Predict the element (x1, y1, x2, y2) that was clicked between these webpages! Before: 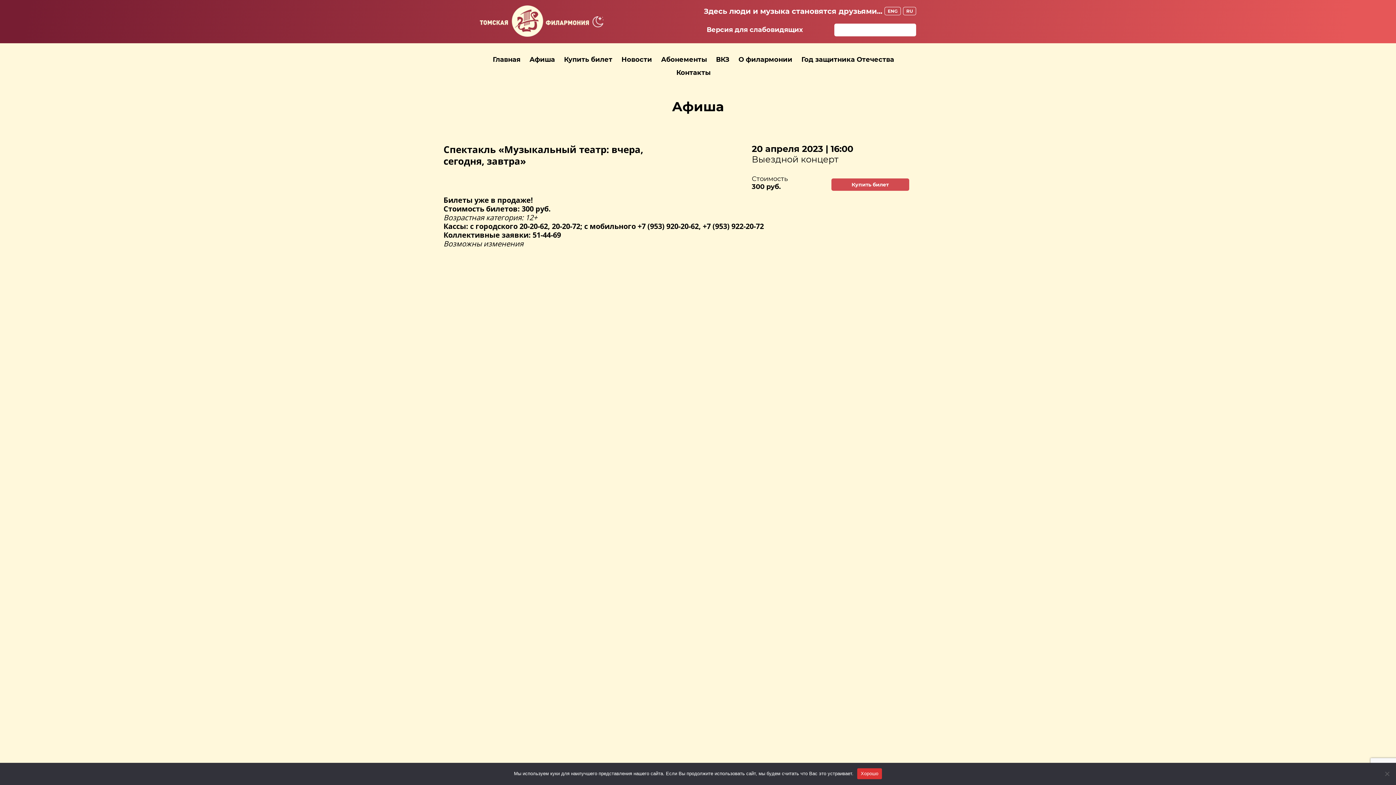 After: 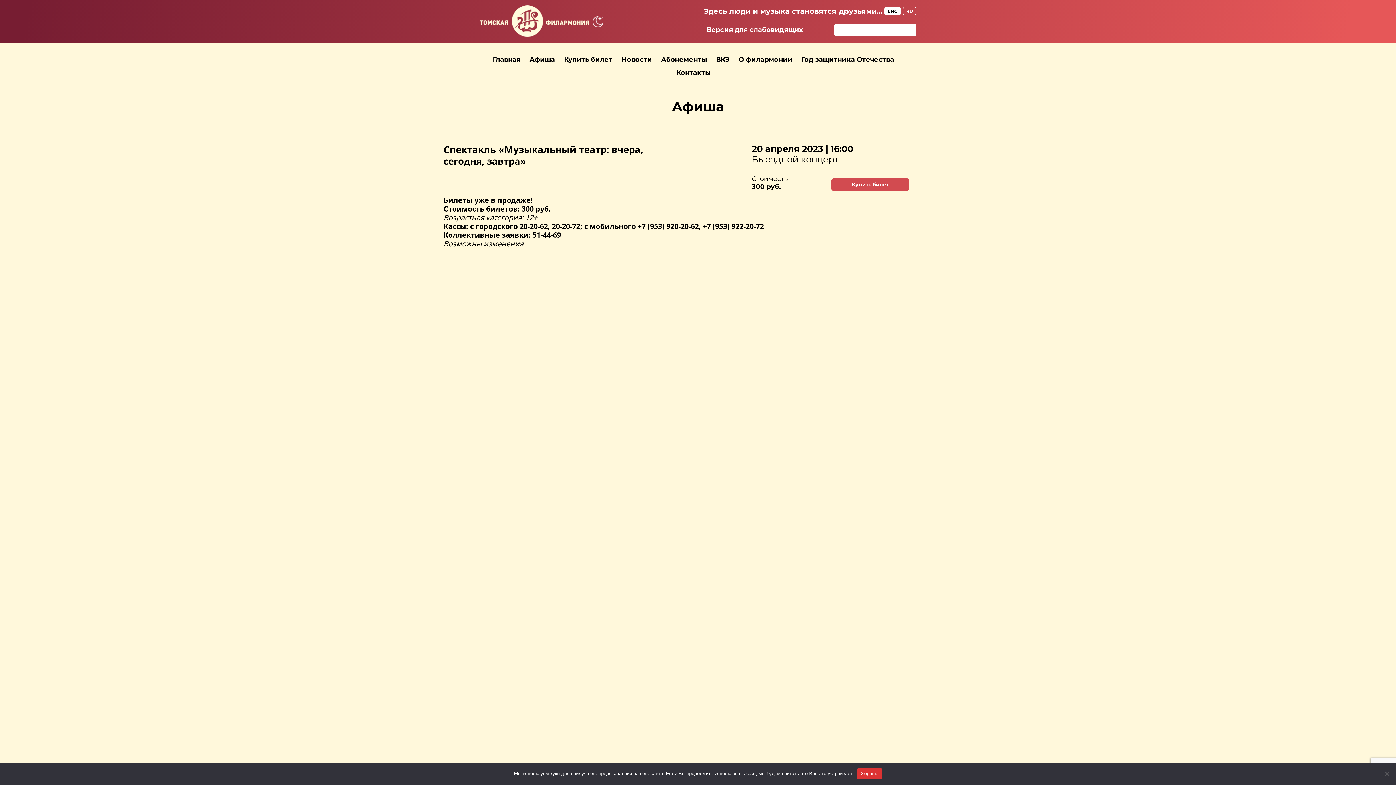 Action: bbox: (884, 7, 901, 15) label: ENG